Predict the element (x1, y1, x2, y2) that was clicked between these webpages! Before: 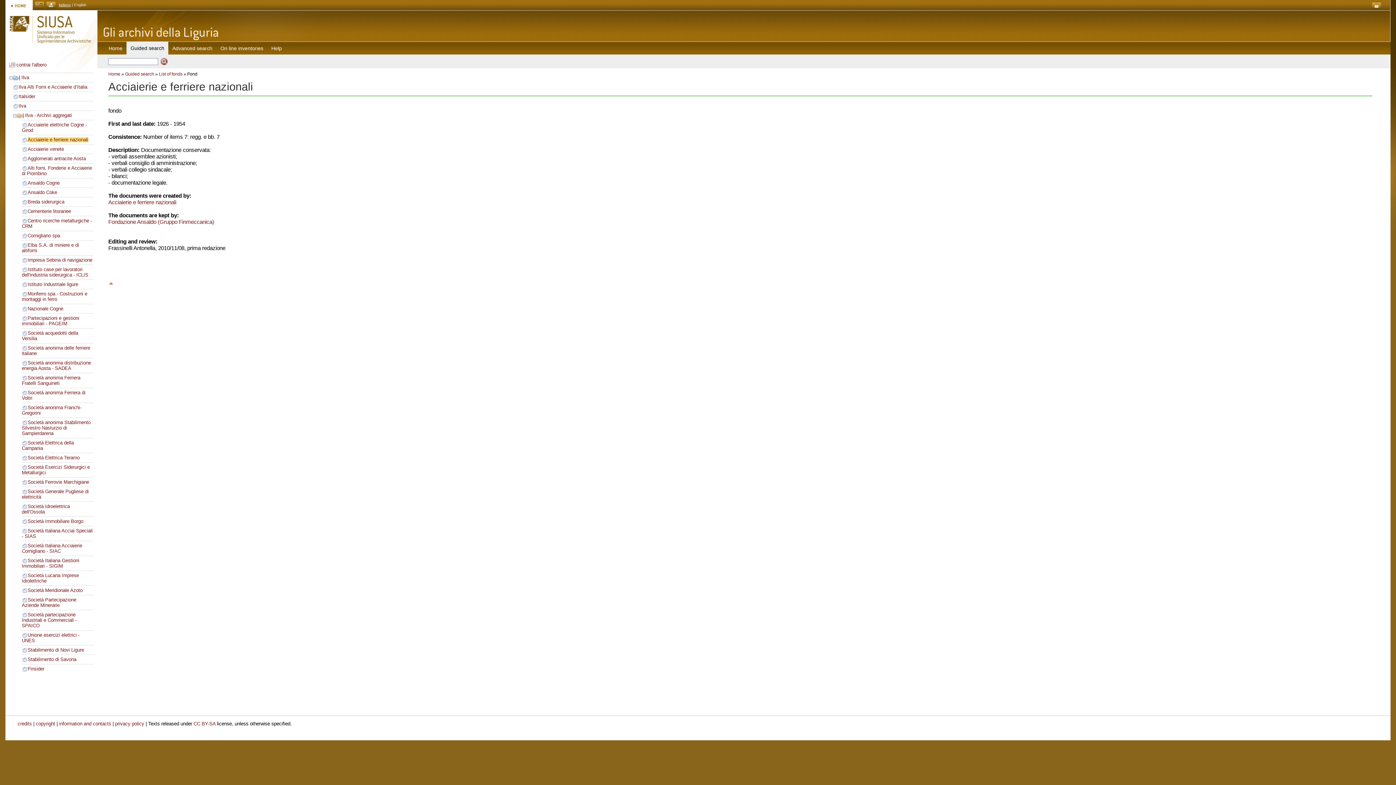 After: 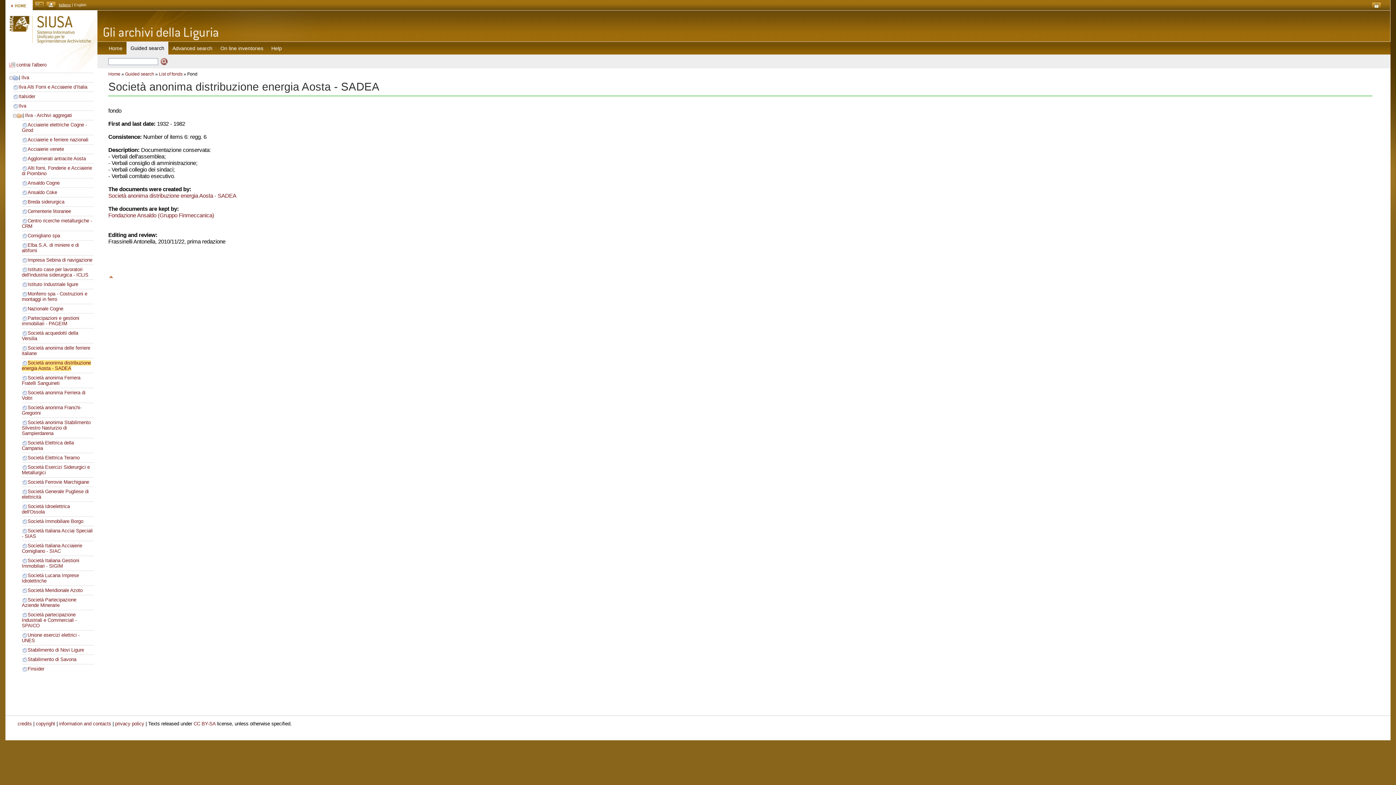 Action: label: Società anonima distribuzione energia Aosta - SADEA bbox: (21, 360, 90, 371)